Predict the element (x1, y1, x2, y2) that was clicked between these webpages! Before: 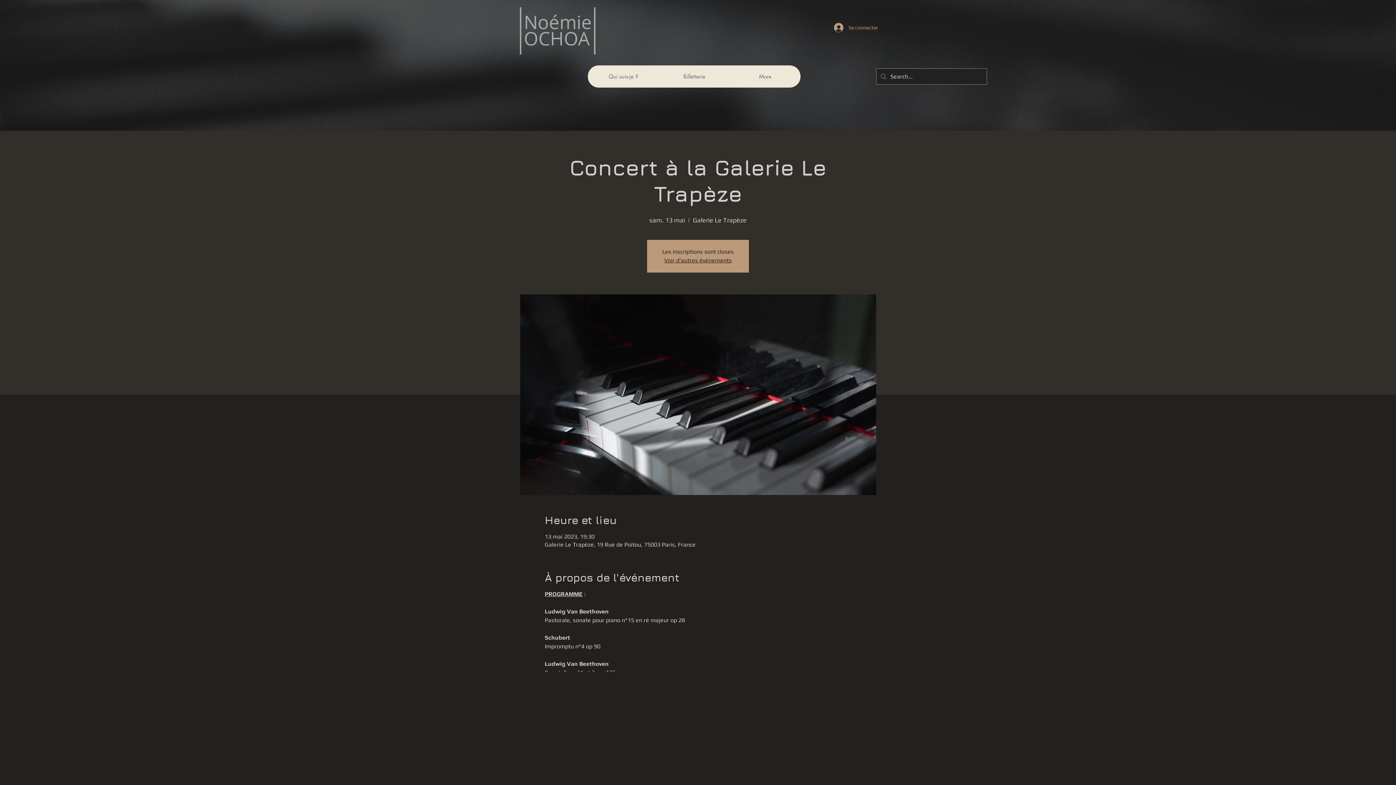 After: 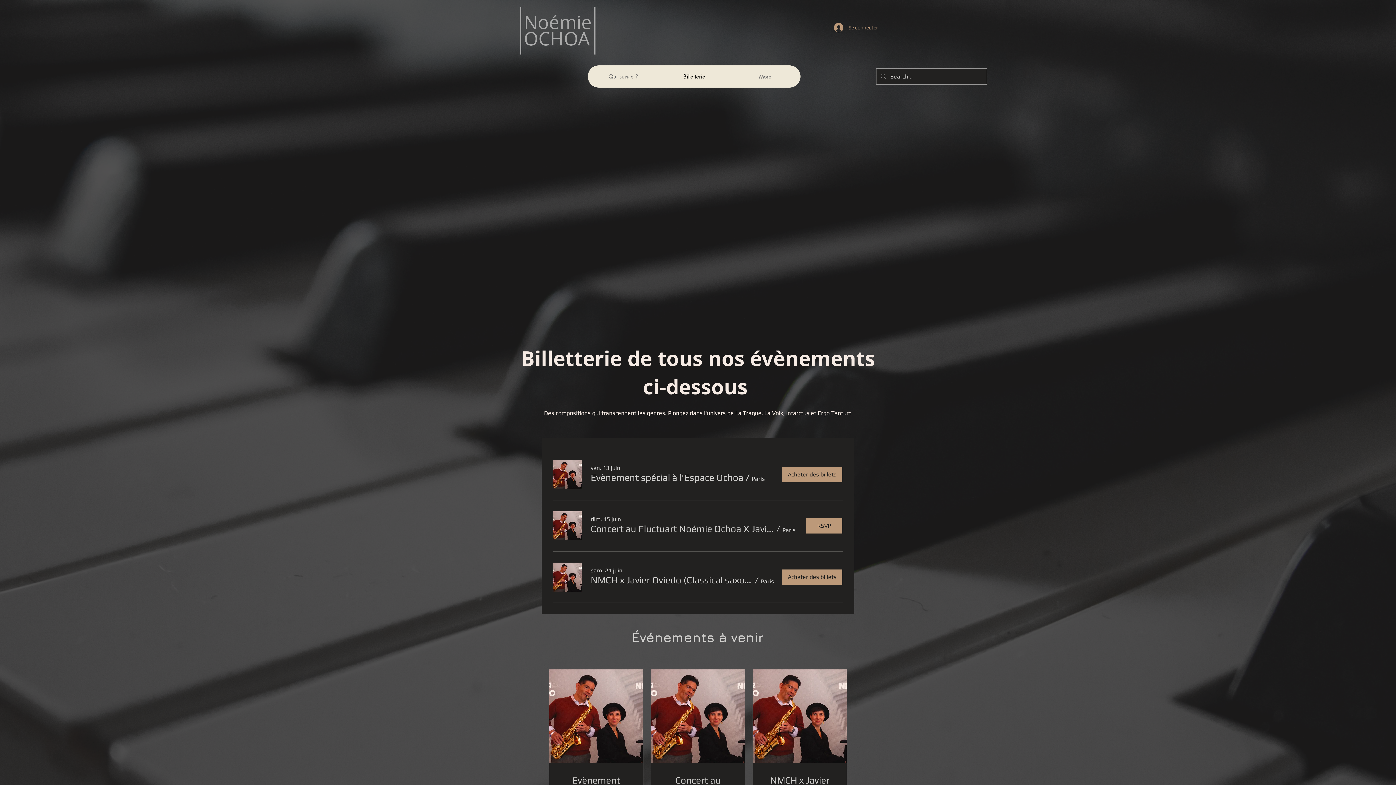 Action: bbox: (658, 65, 729, 87) label: Billetterie